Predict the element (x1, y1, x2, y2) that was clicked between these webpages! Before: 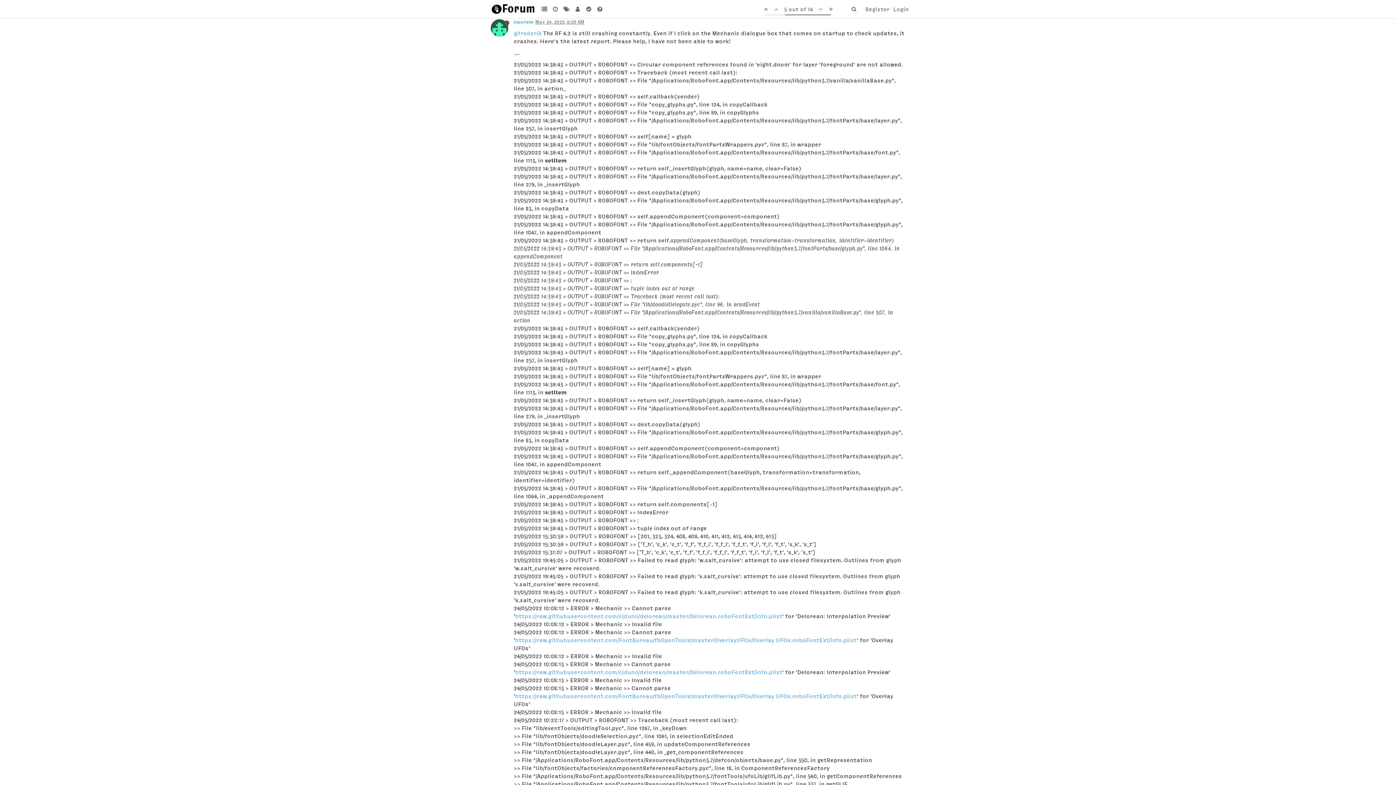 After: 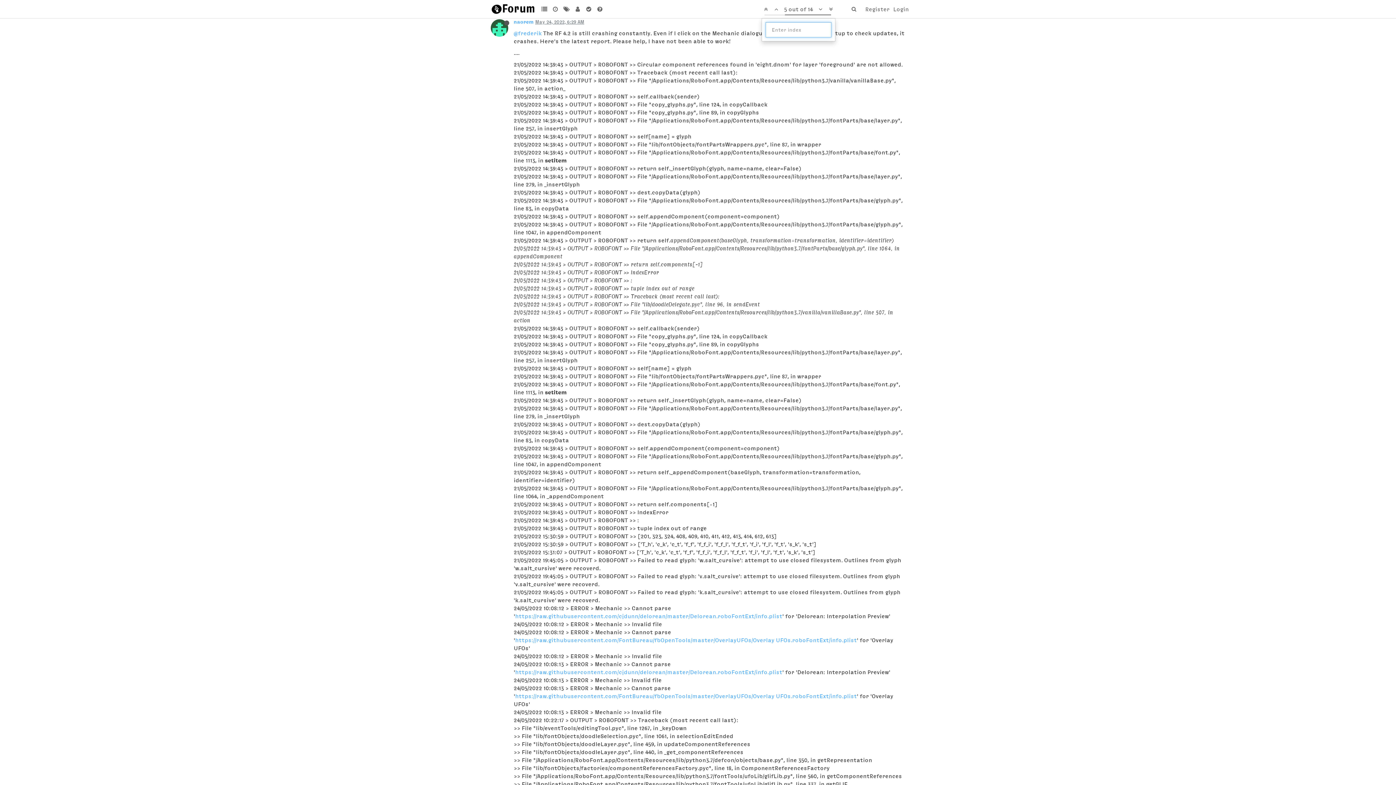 Action: label: 5 out of 14 bbox: (782, 5, 814, 12)